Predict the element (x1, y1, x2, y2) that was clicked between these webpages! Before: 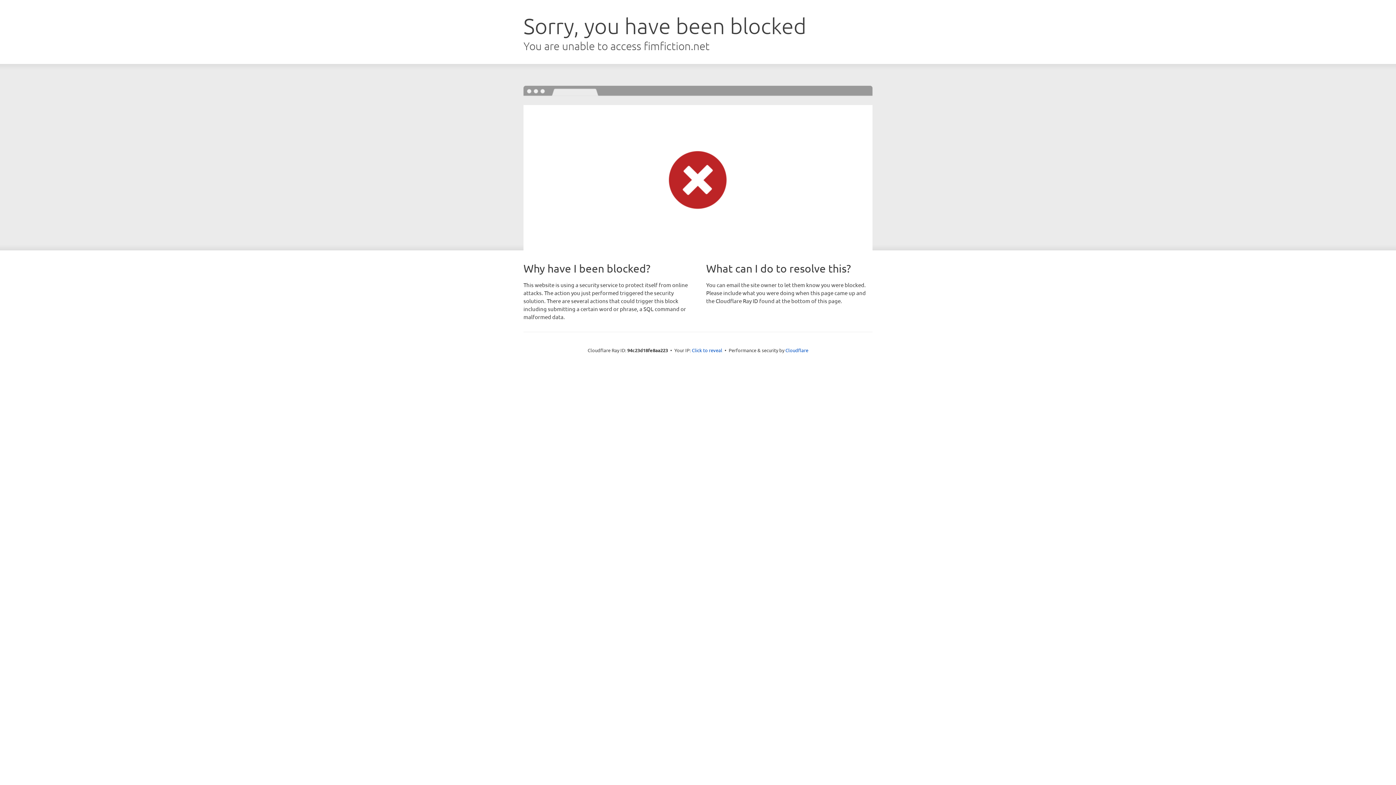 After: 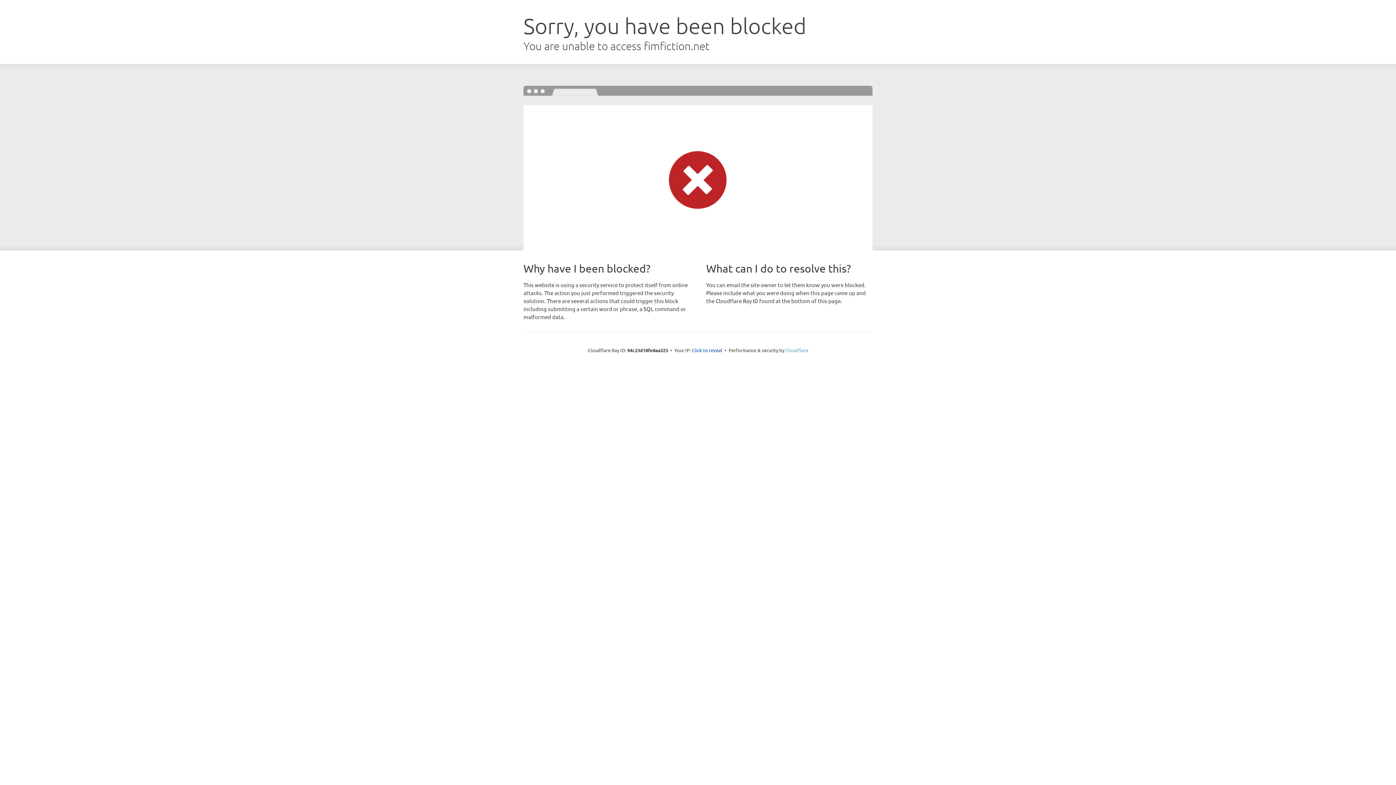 Action: bbox: (785, 347, 808, 353) label: Cloudflare